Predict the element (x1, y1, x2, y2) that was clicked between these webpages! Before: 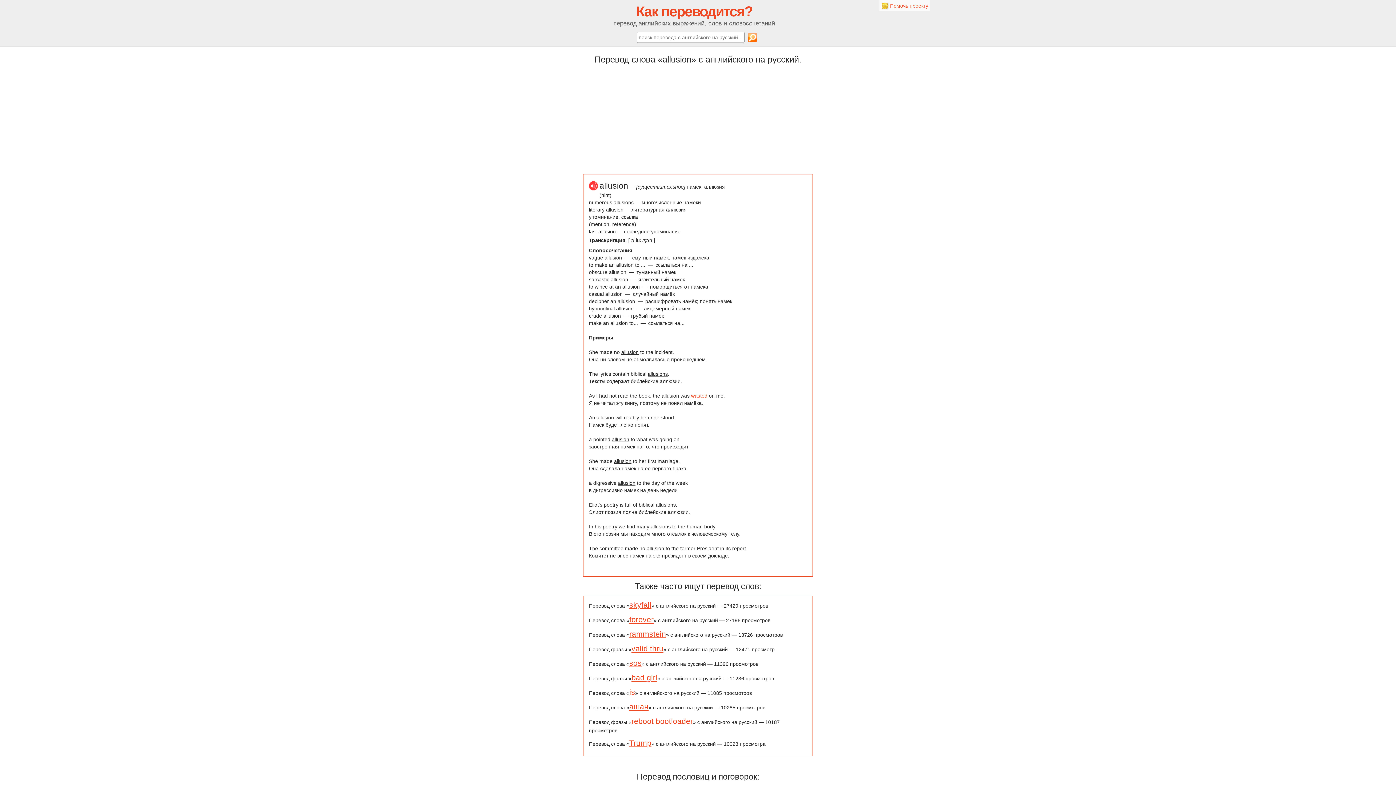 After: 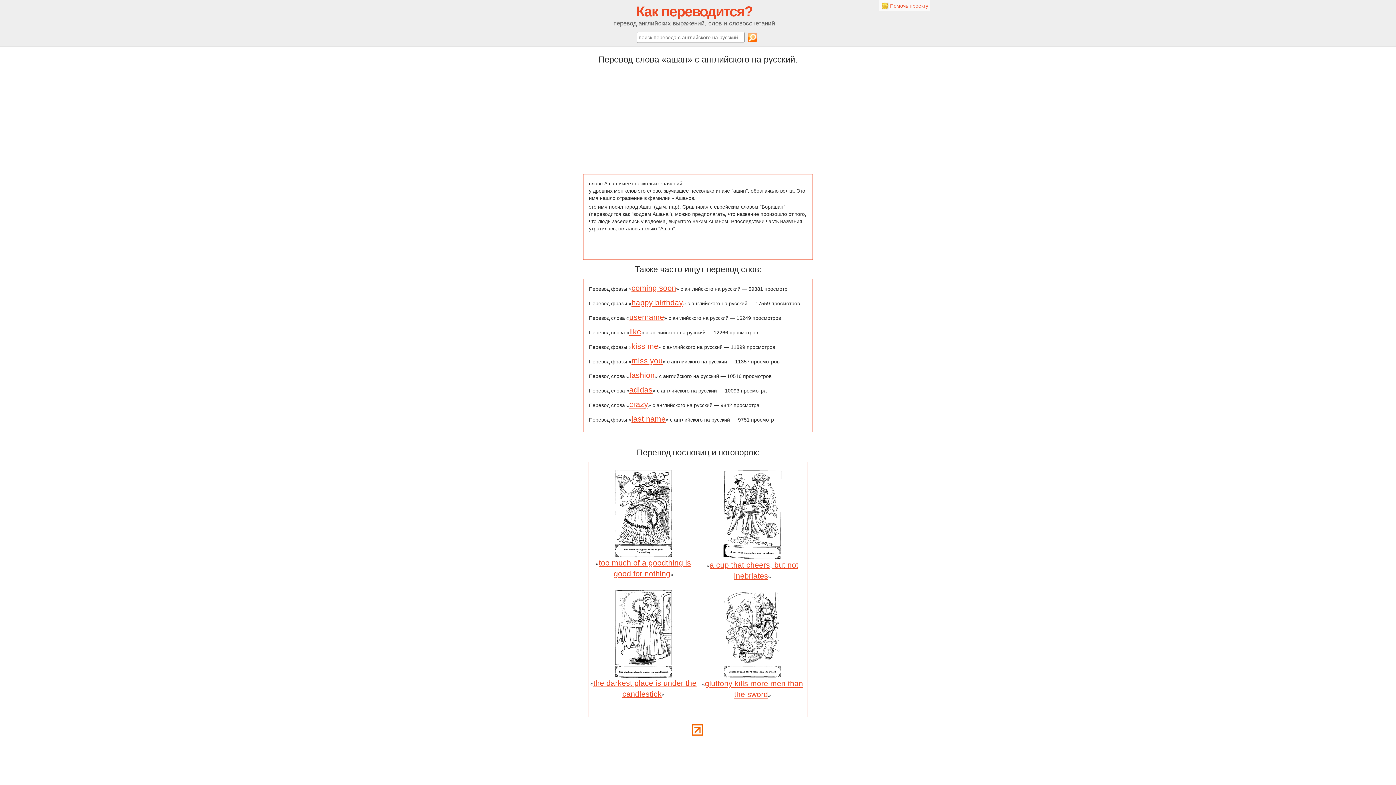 Action: label: ашан bbox: (629, 702, 648, 711)